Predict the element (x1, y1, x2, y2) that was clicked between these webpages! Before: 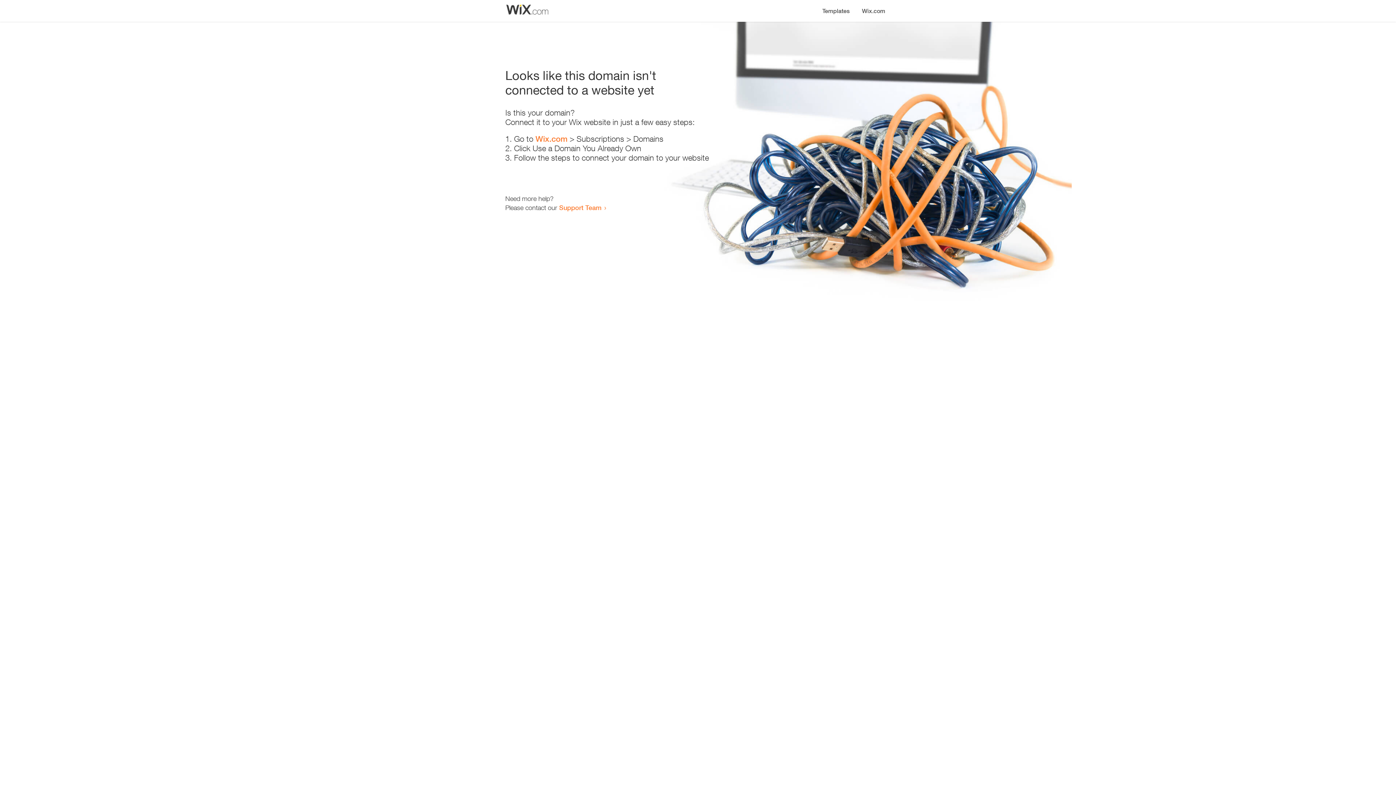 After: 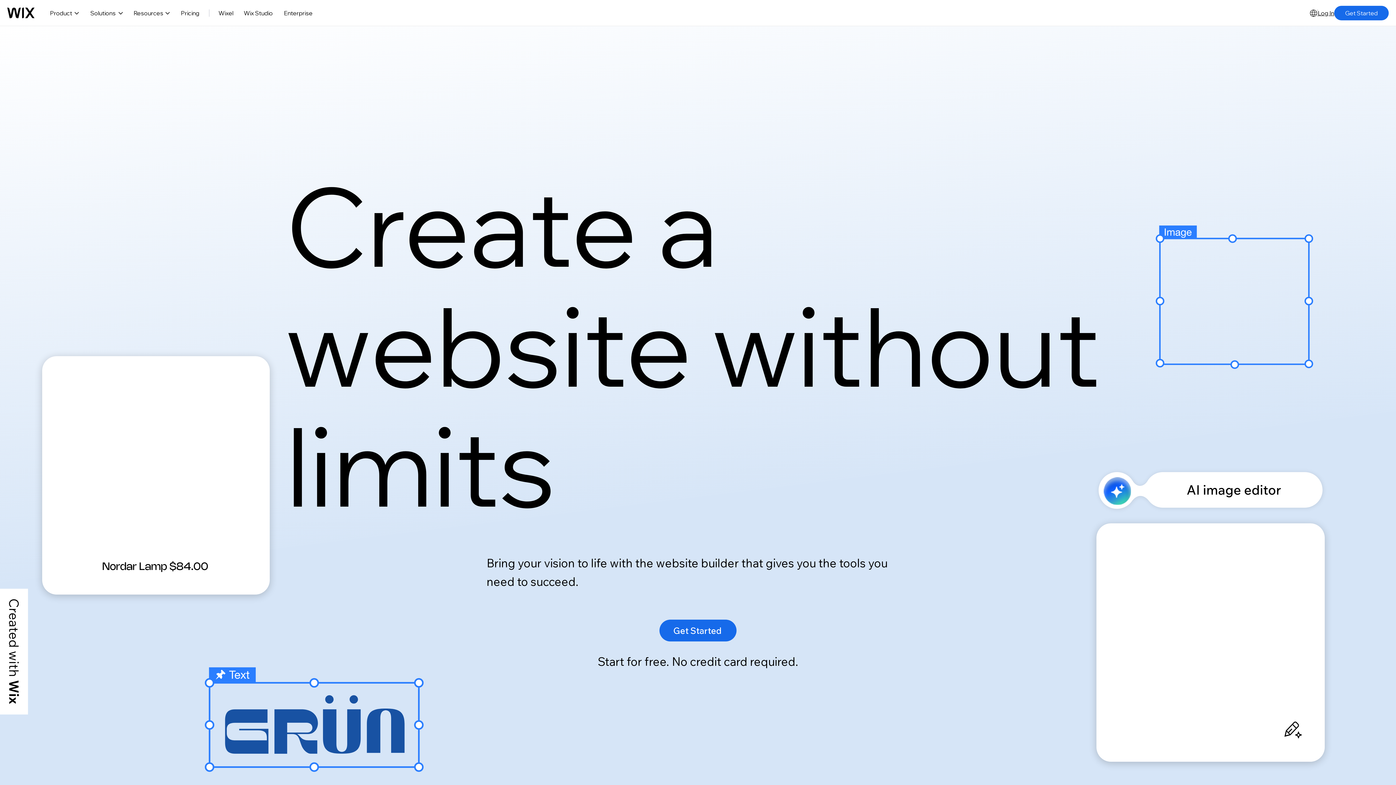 Action: bbox: (856, 0, 890, 14) label: Wix.com